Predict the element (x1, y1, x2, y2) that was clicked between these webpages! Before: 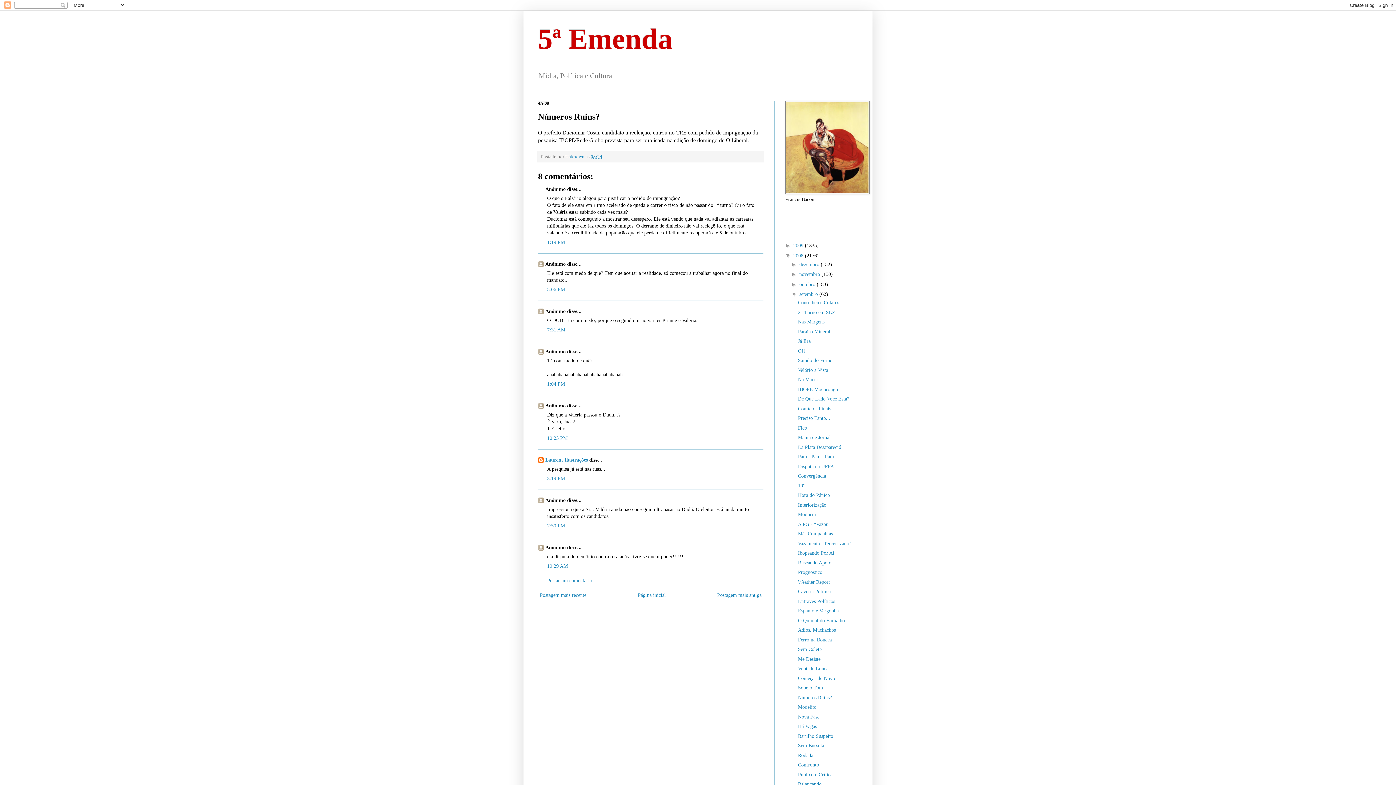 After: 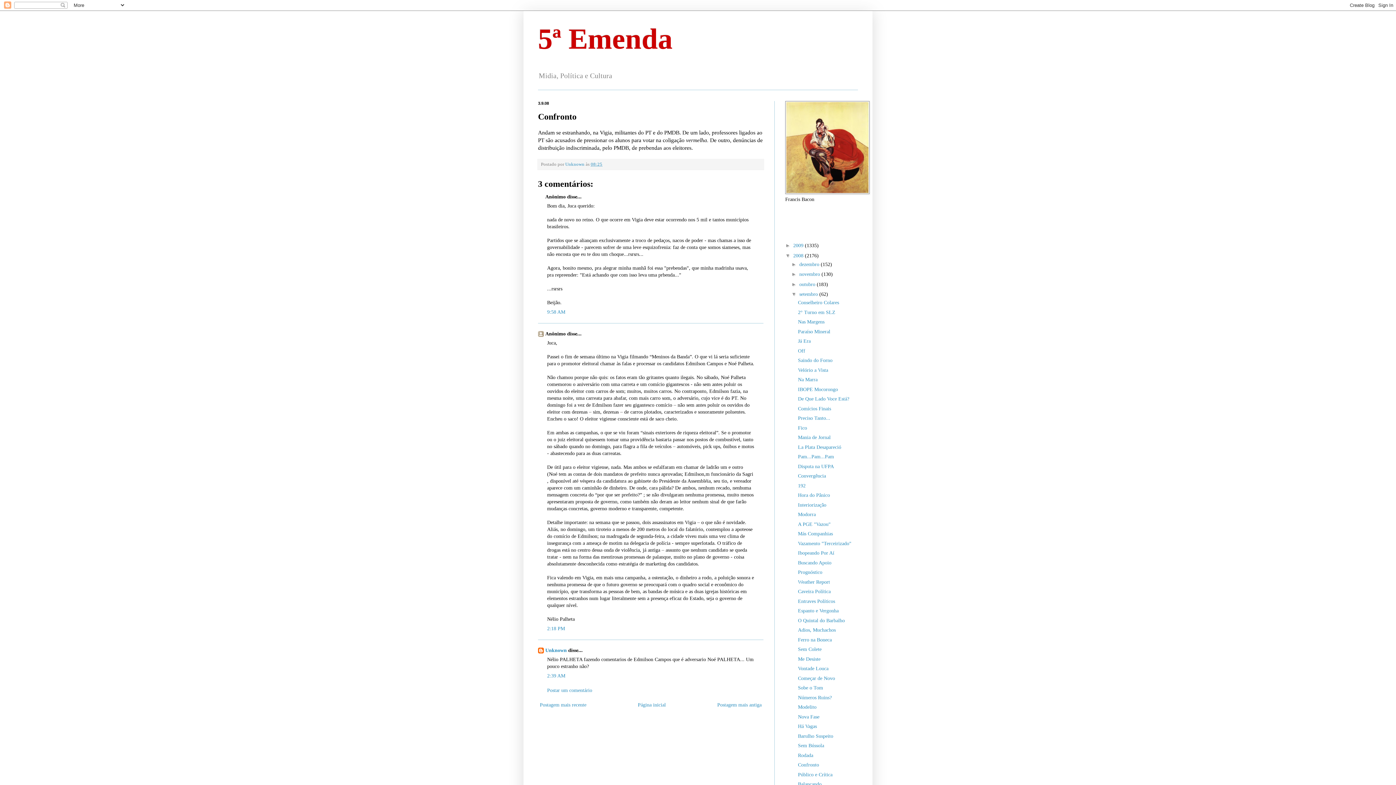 Action: bbox: (798, 762, 819, 768) label: Confronto